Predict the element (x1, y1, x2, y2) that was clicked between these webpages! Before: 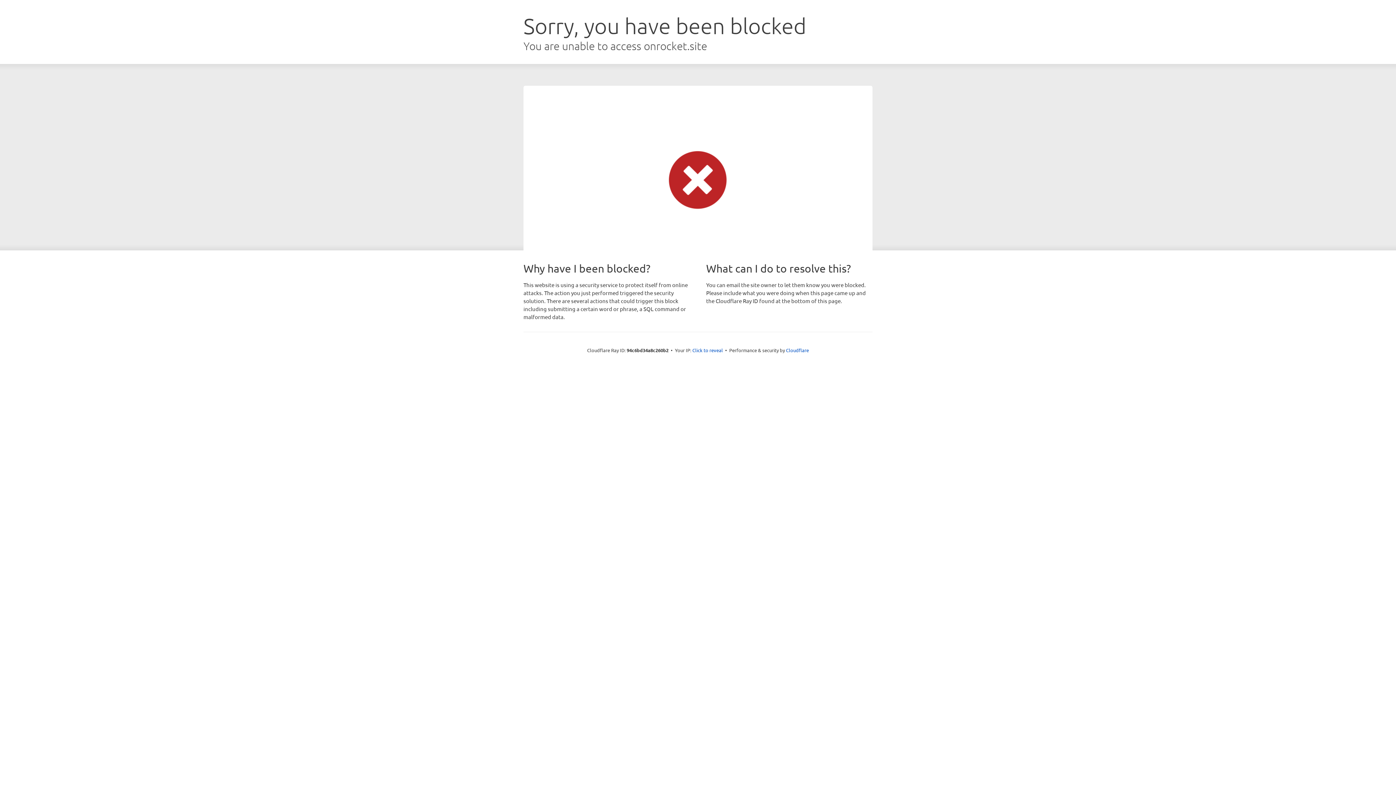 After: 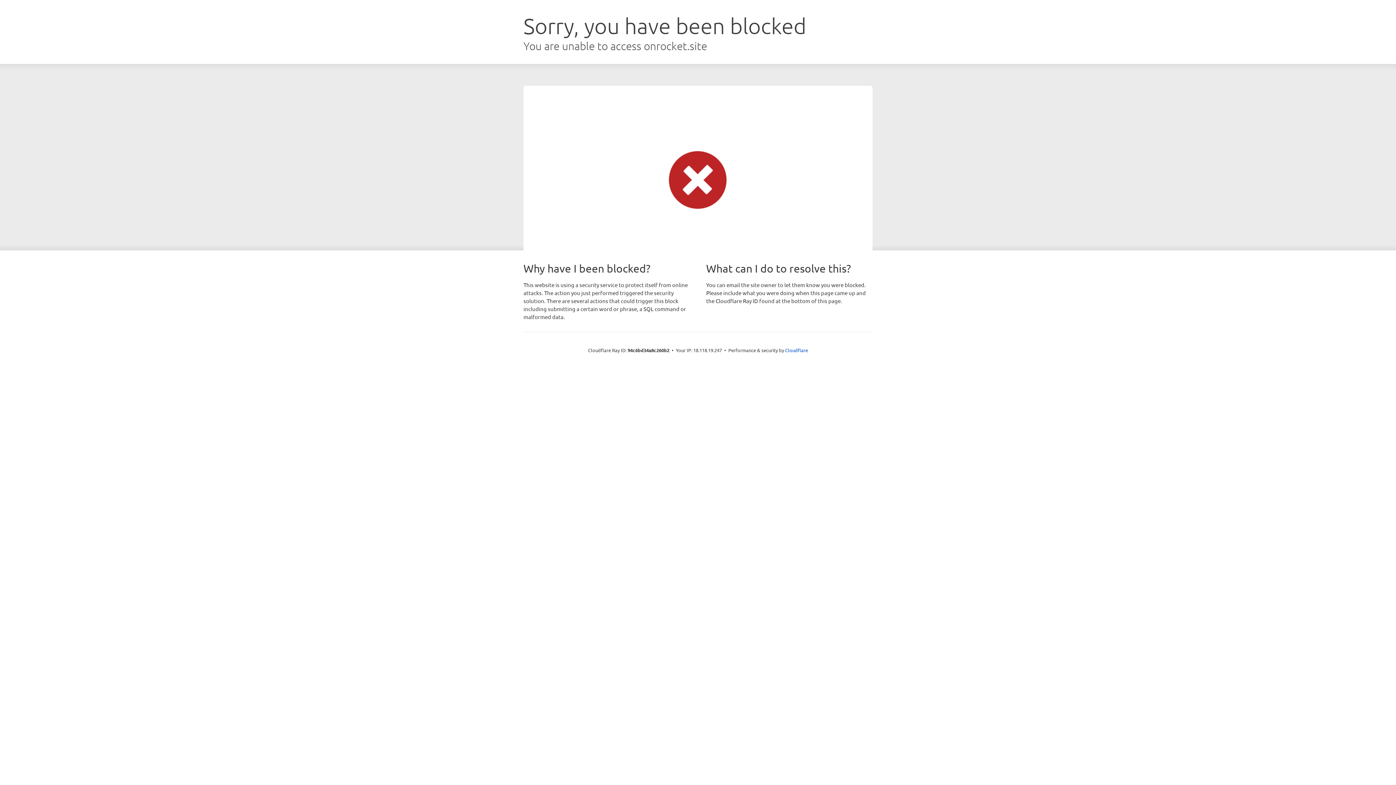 Action: bbox: (692, 346, 723, 353) label: Click to reveal